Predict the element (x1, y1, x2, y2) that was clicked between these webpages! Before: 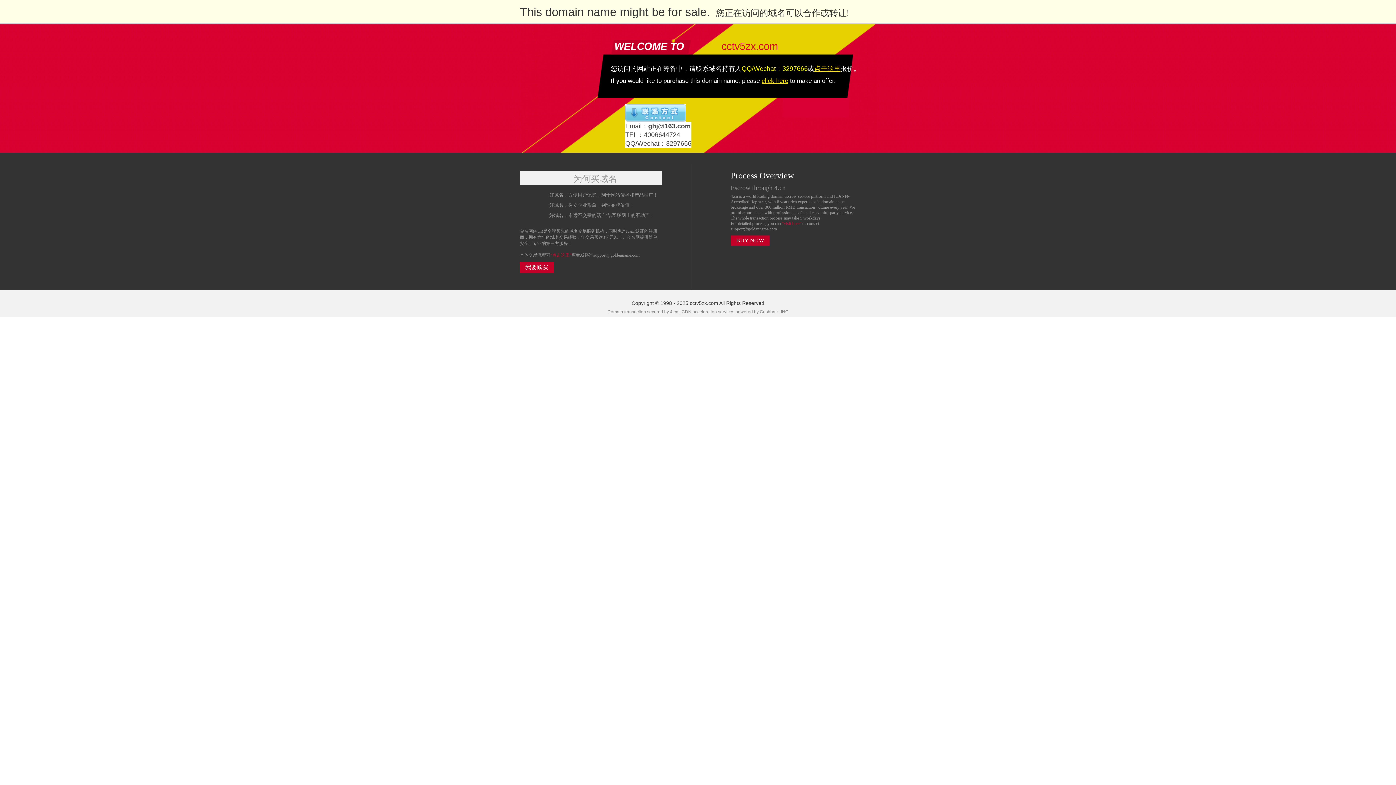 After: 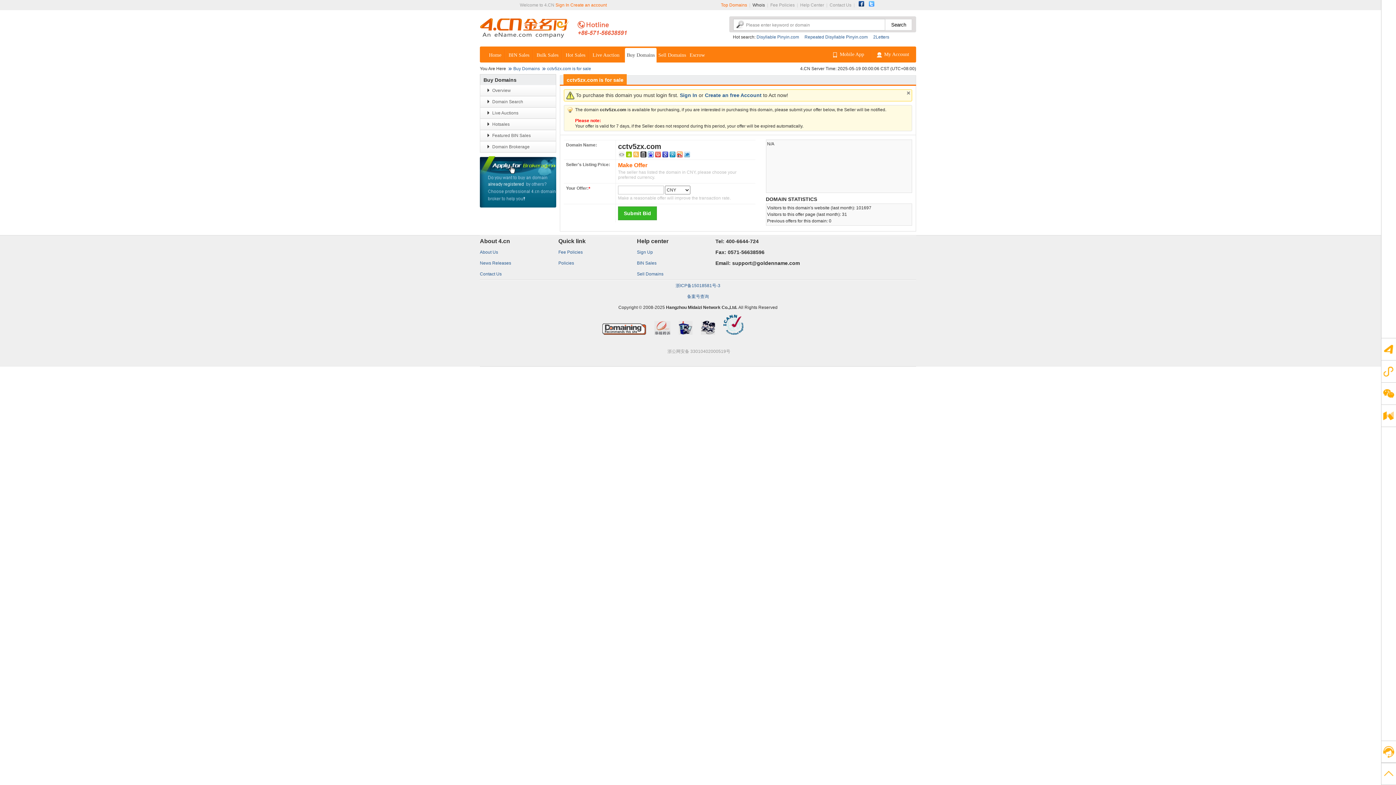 Action: label: BUY NOW bbox: (730, 235, 769, 245)